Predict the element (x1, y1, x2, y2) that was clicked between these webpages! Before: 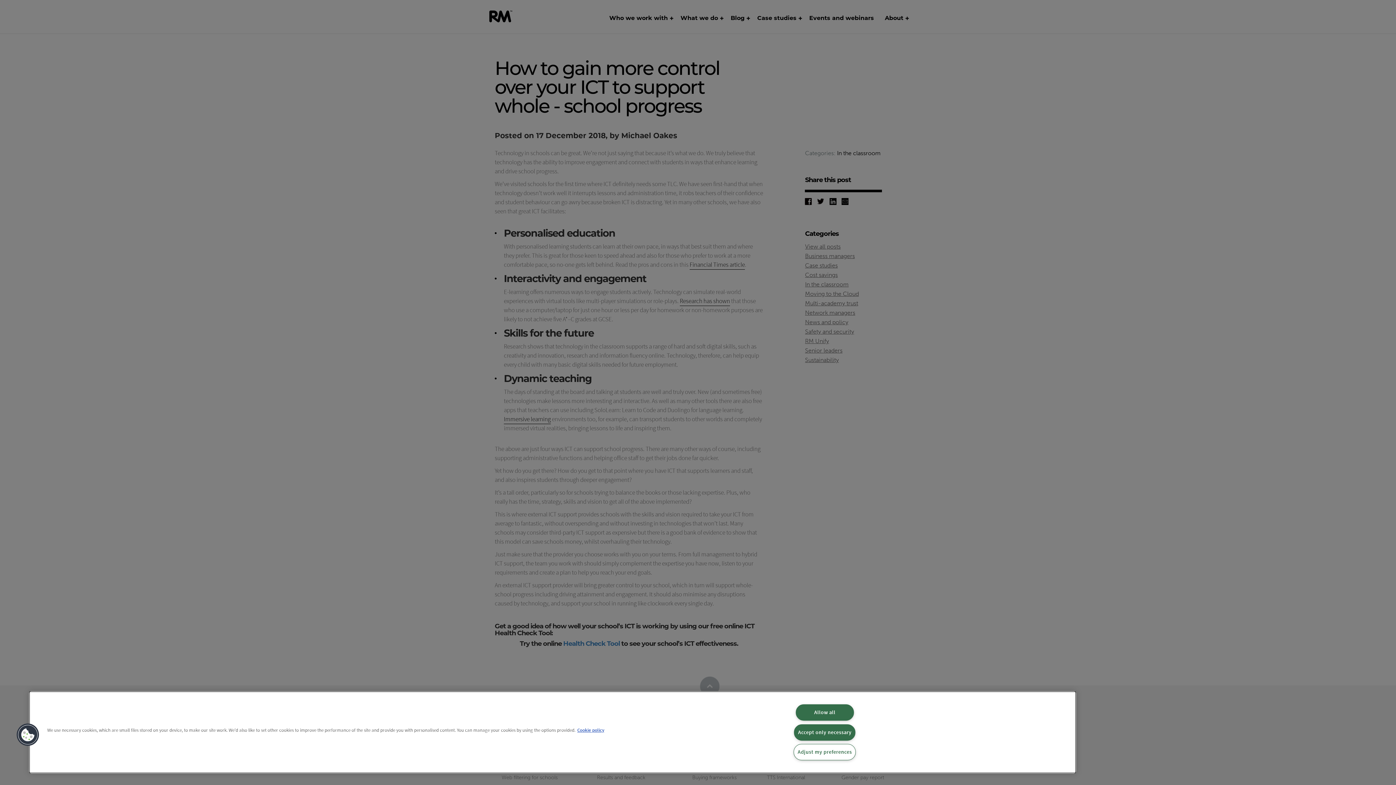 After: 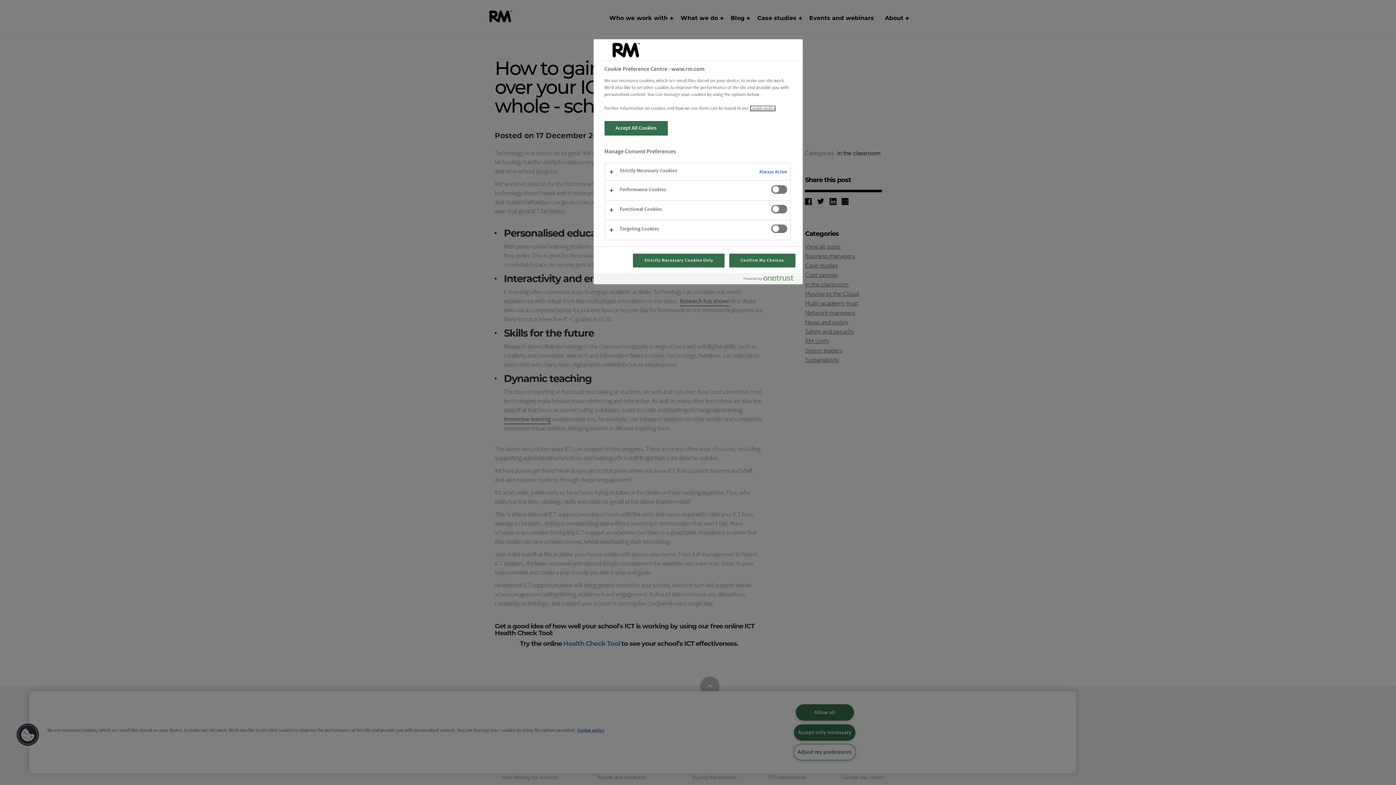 Action: bbox: (793, 744, 856, 760) label: Adjust my preferences